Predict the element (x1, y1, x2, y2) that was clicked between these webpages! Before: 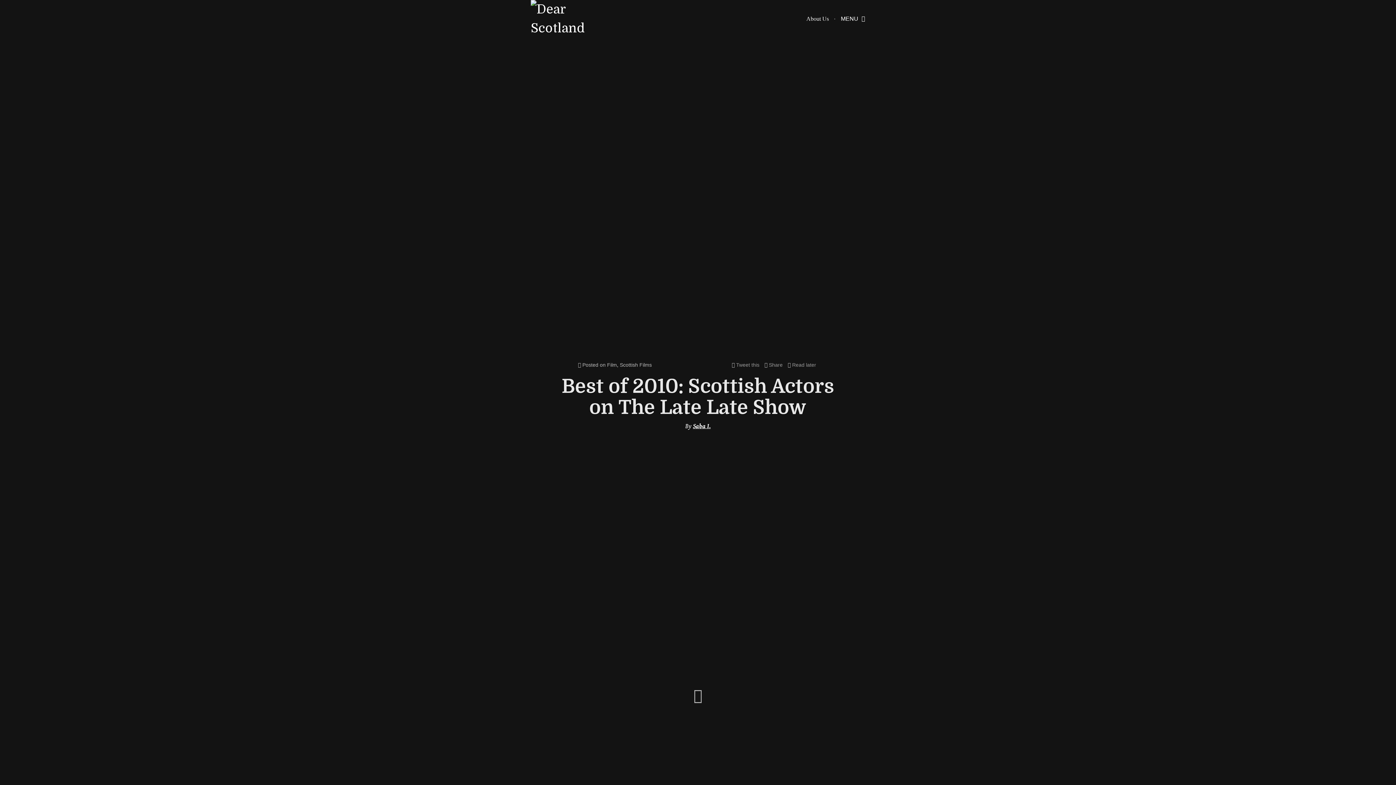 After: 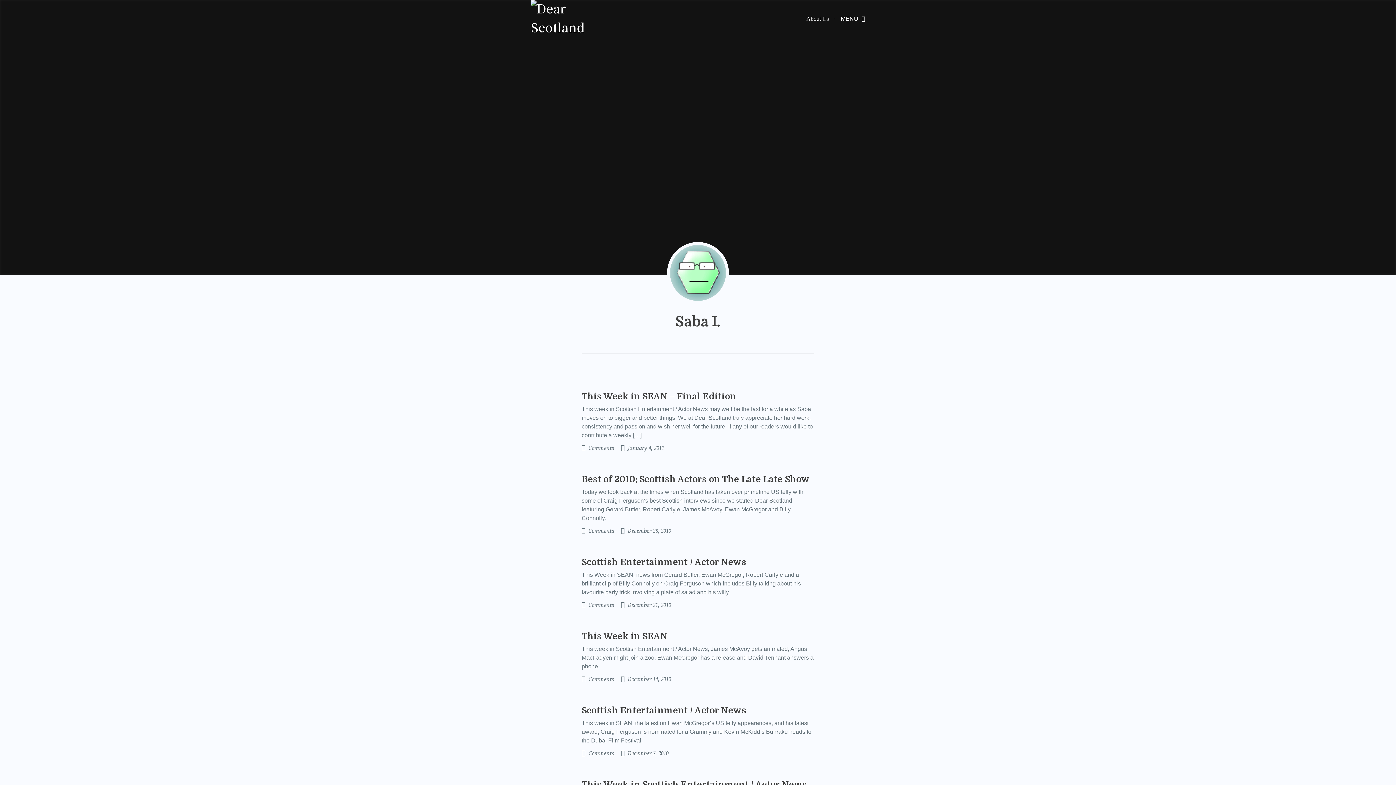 Action: bbox: (693, 422, 710, 430) label: Saba I.